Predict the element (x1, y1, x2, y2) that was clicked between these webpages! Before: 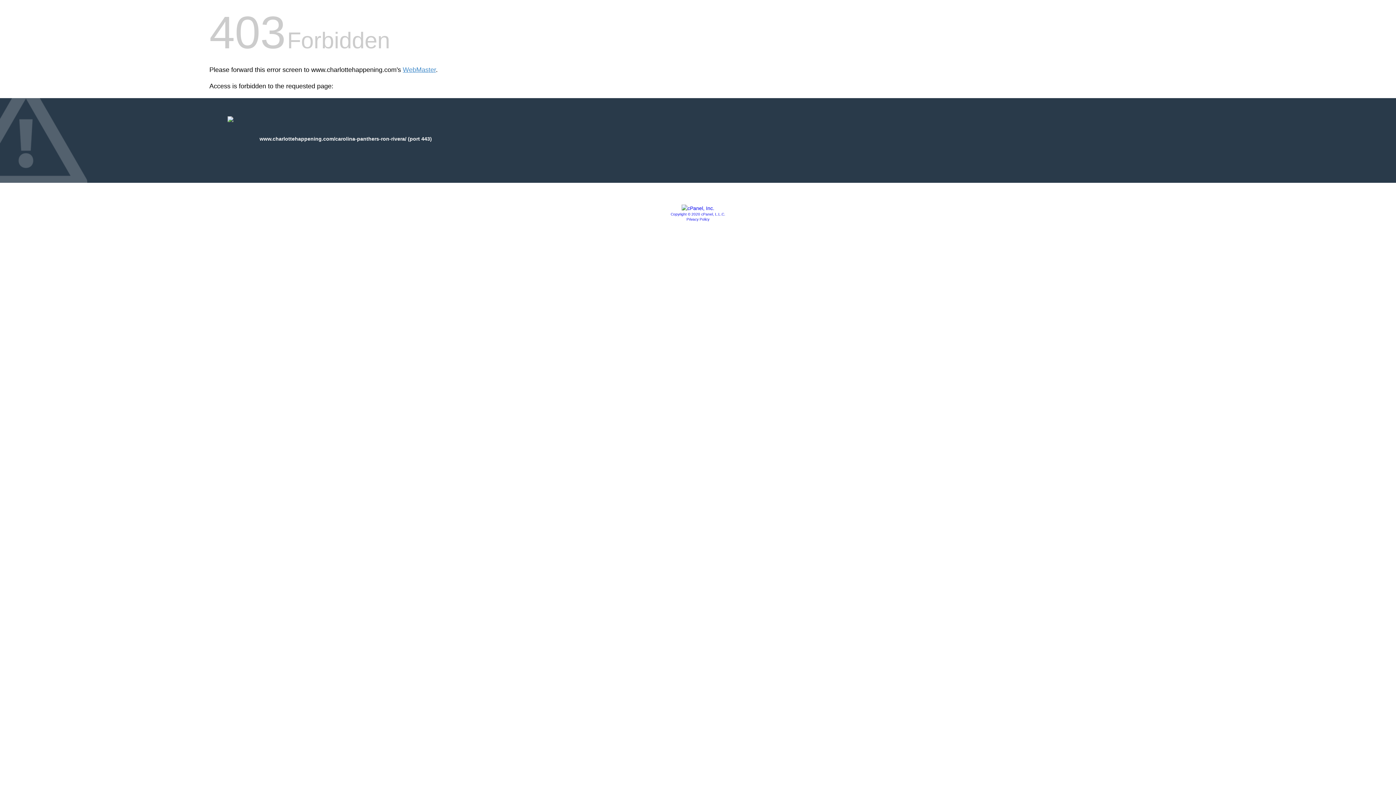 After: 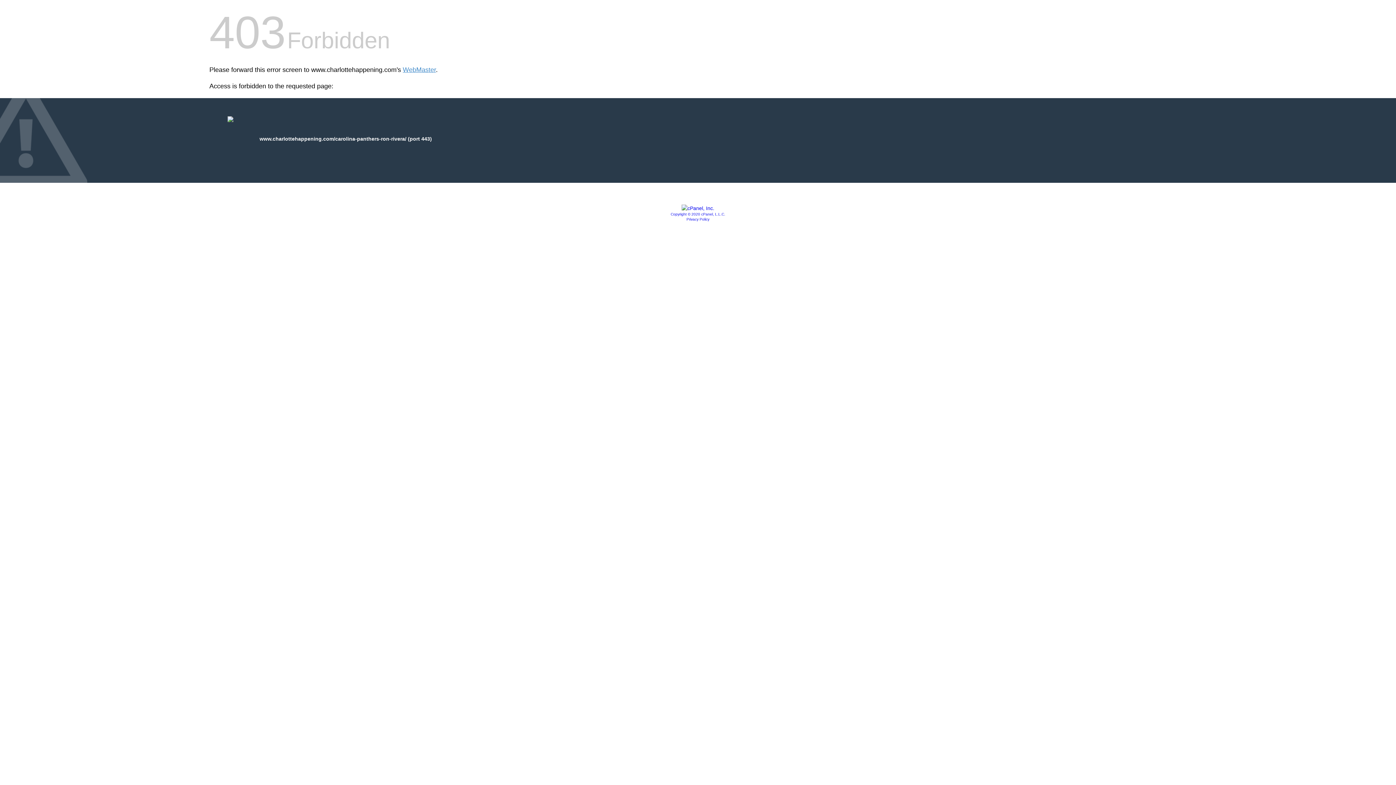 Action: bbox: (686, 217, 709, 221) label: Privacy Policy